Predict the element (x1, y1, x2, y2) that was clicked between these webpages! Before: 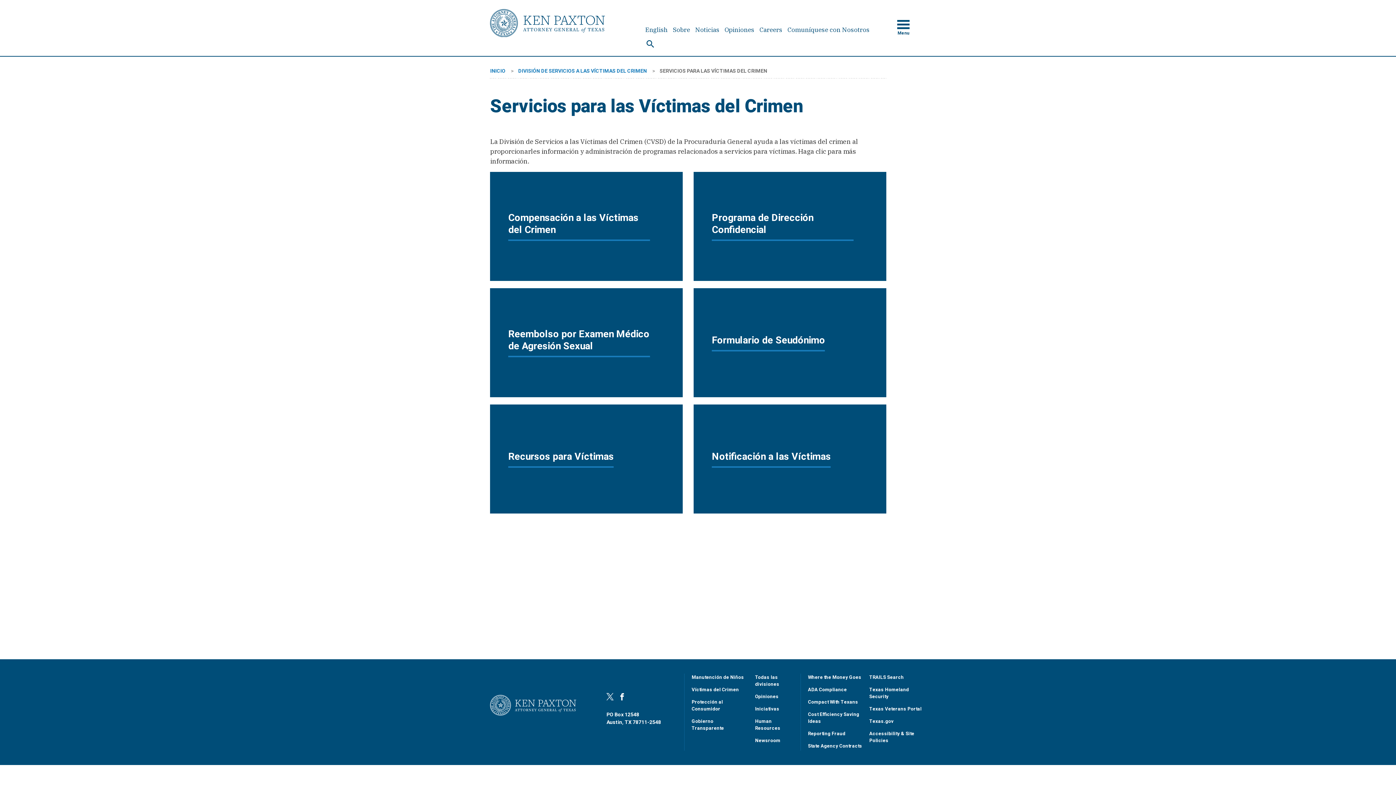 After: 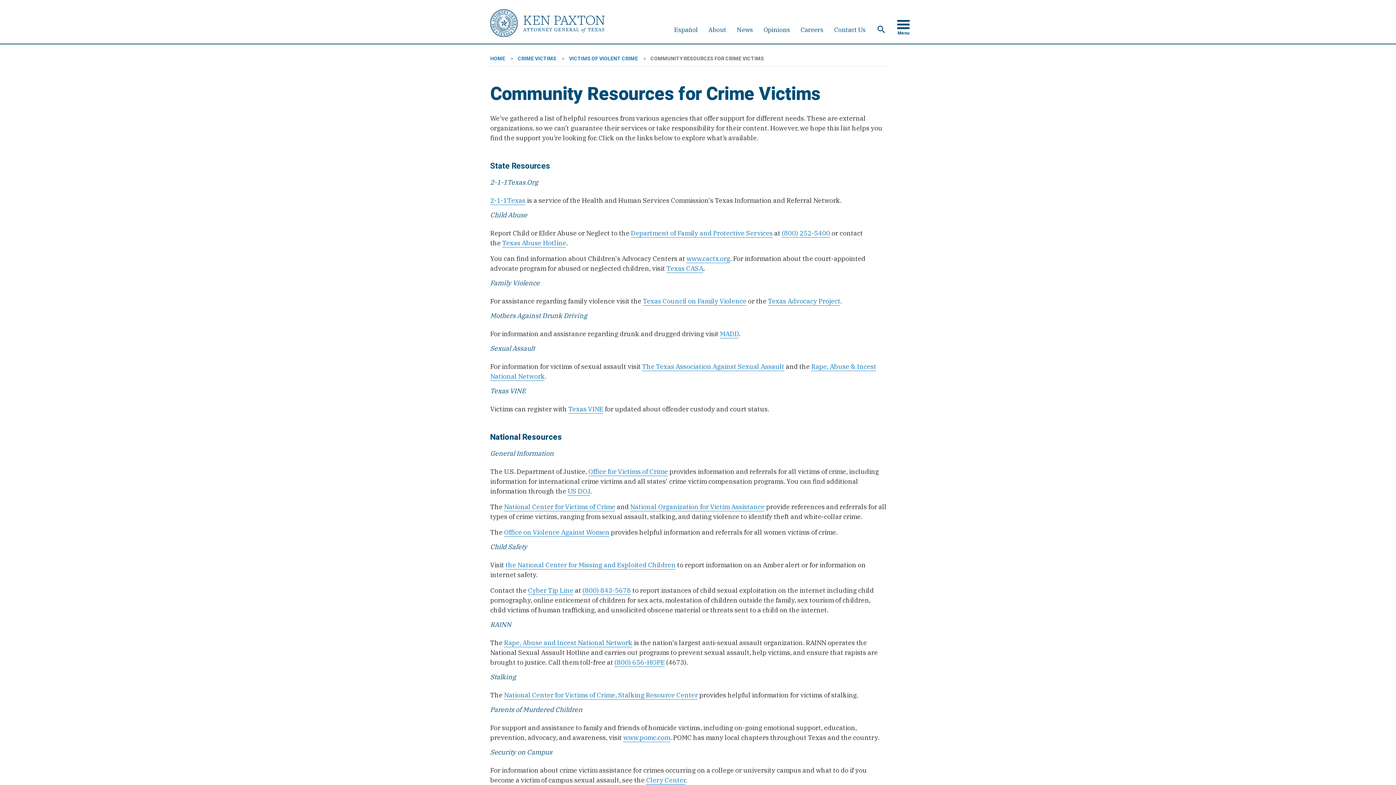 Action: label: Recursos para Víctimas bbox: (490, 404, 683, 513)